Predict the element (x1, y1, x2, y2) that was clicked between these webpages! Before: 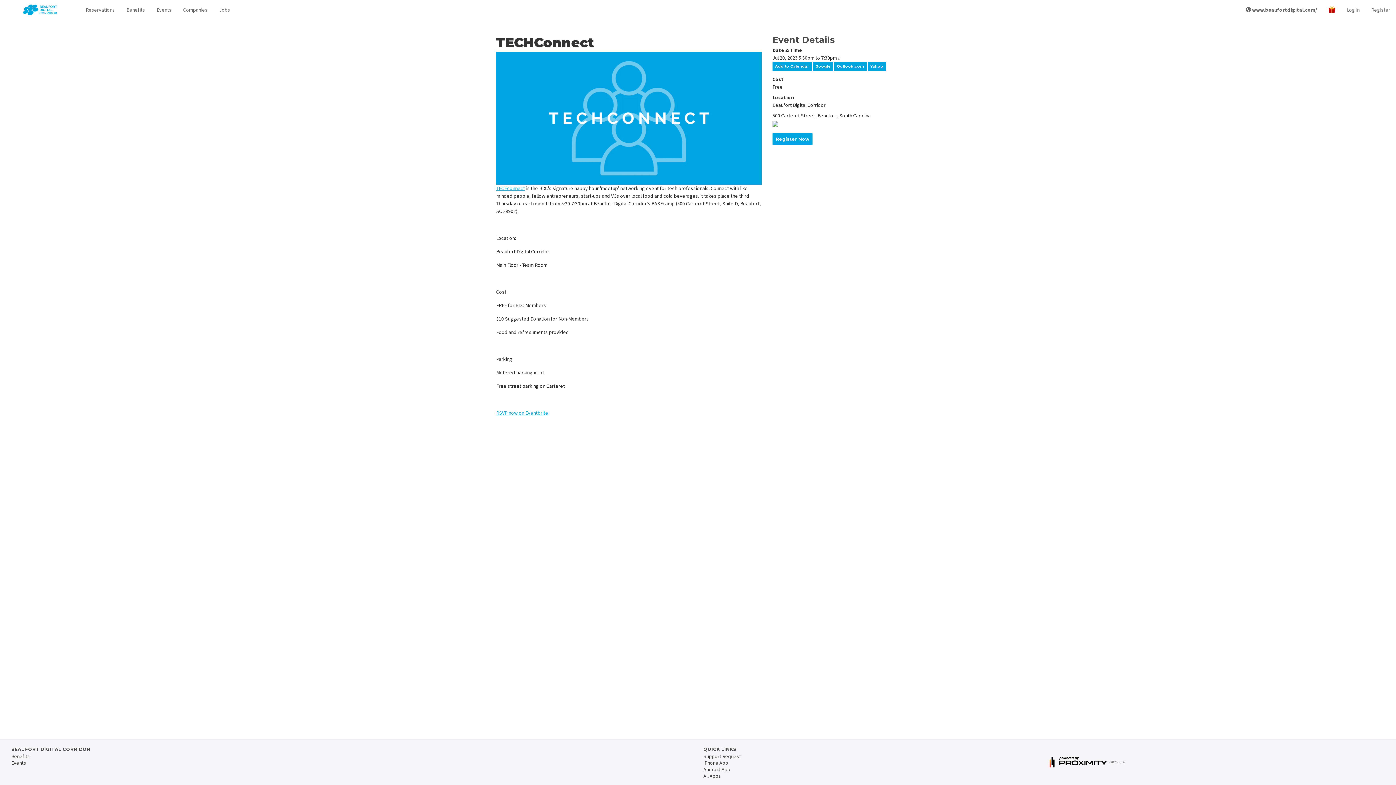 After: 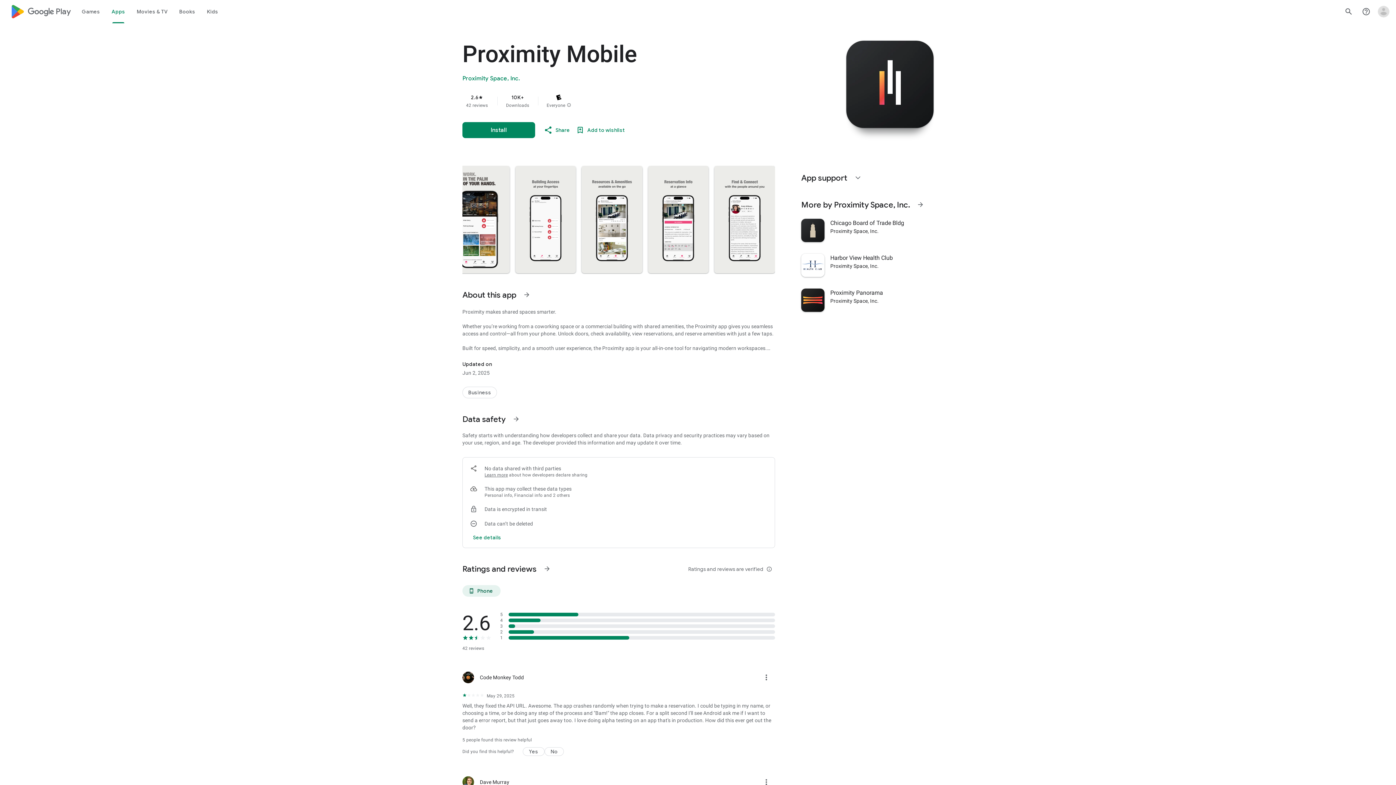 Action: label: Android App bbox: (703, 766, 730, 773)